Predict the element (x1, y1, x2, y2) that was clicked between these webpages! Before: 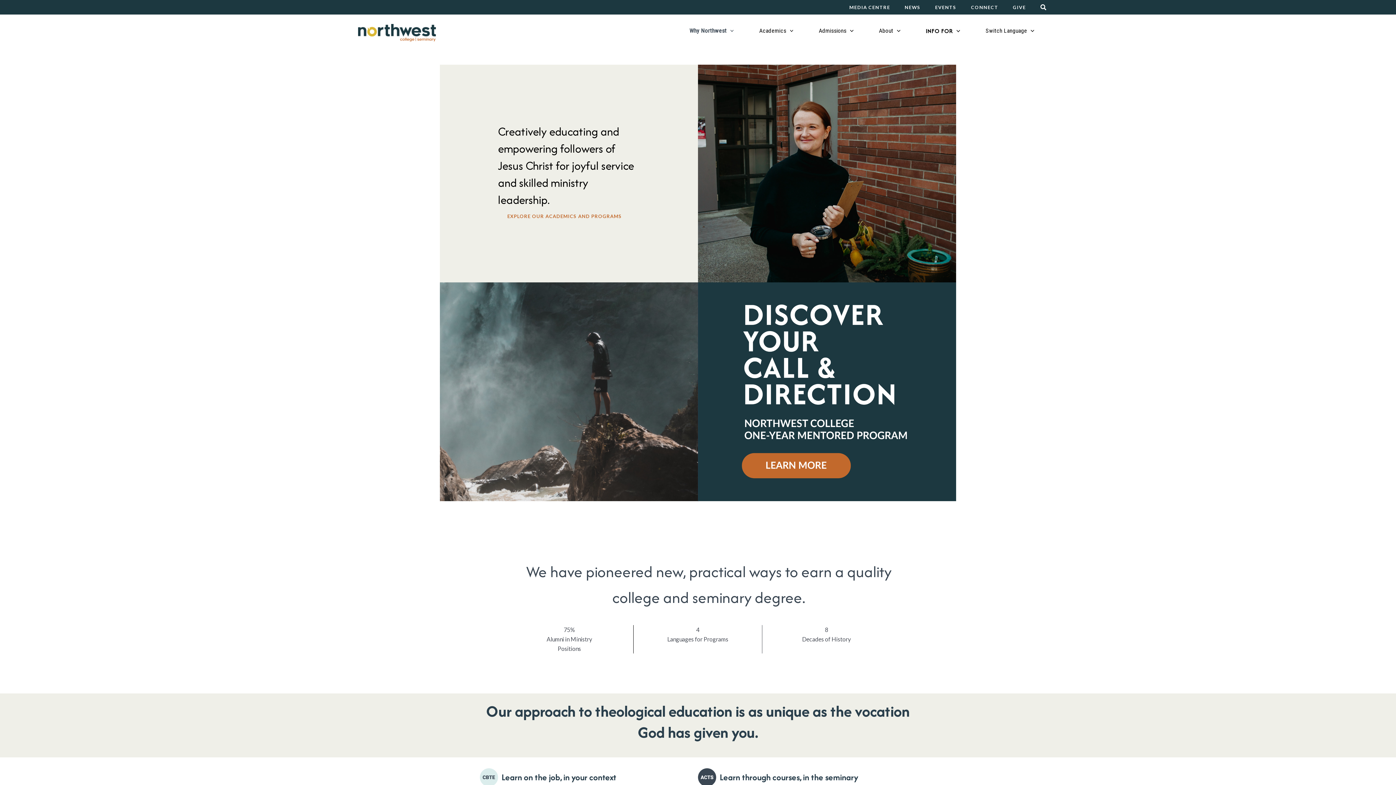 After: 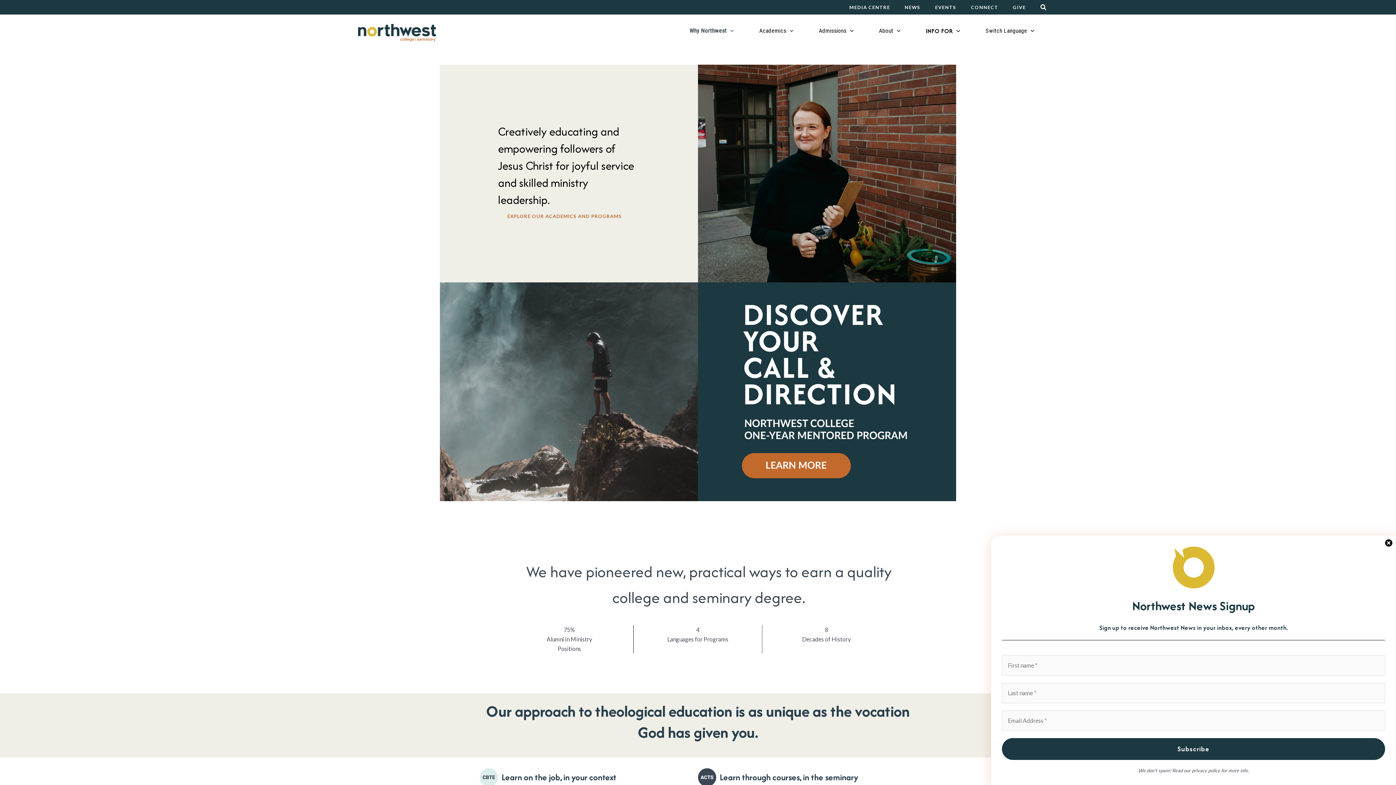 Action: bbox: (358, 28, 436, 35)